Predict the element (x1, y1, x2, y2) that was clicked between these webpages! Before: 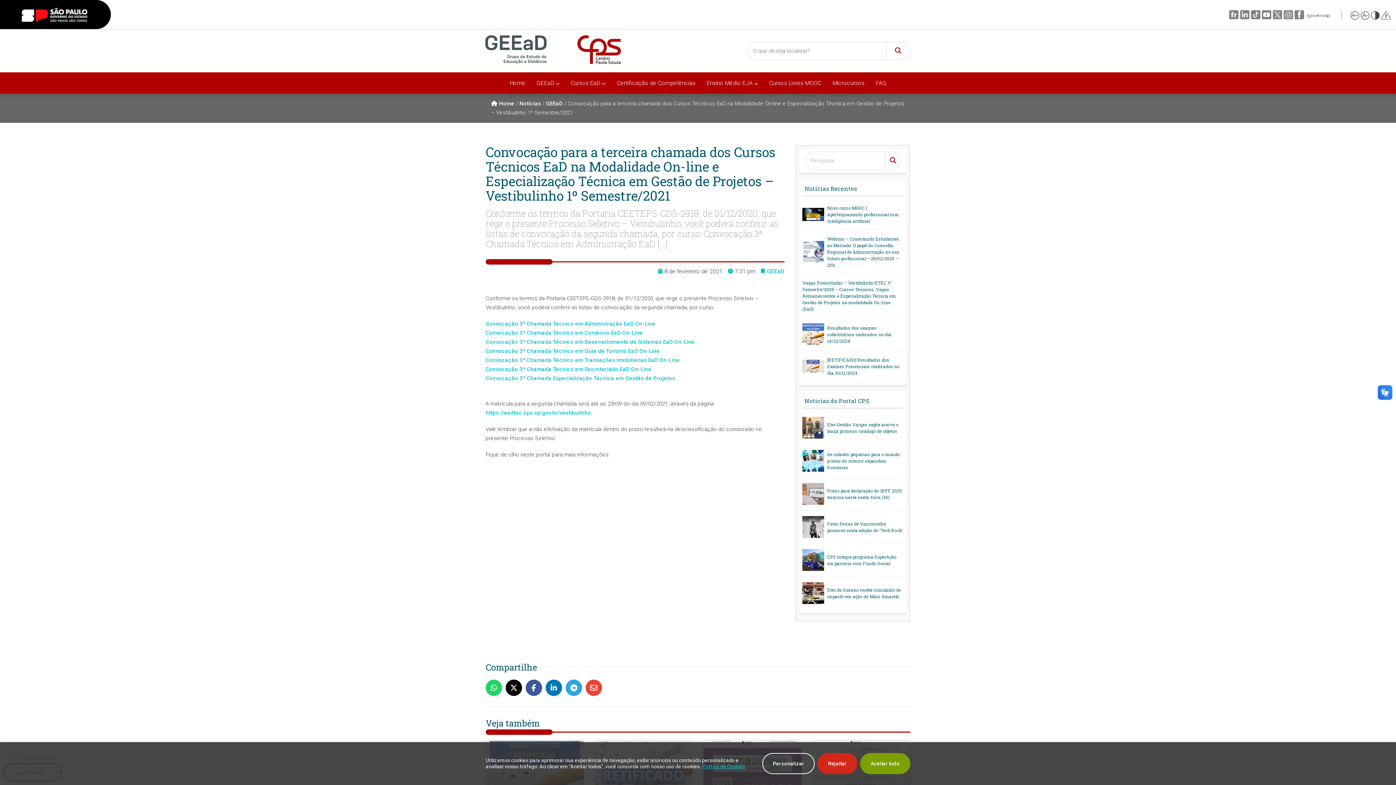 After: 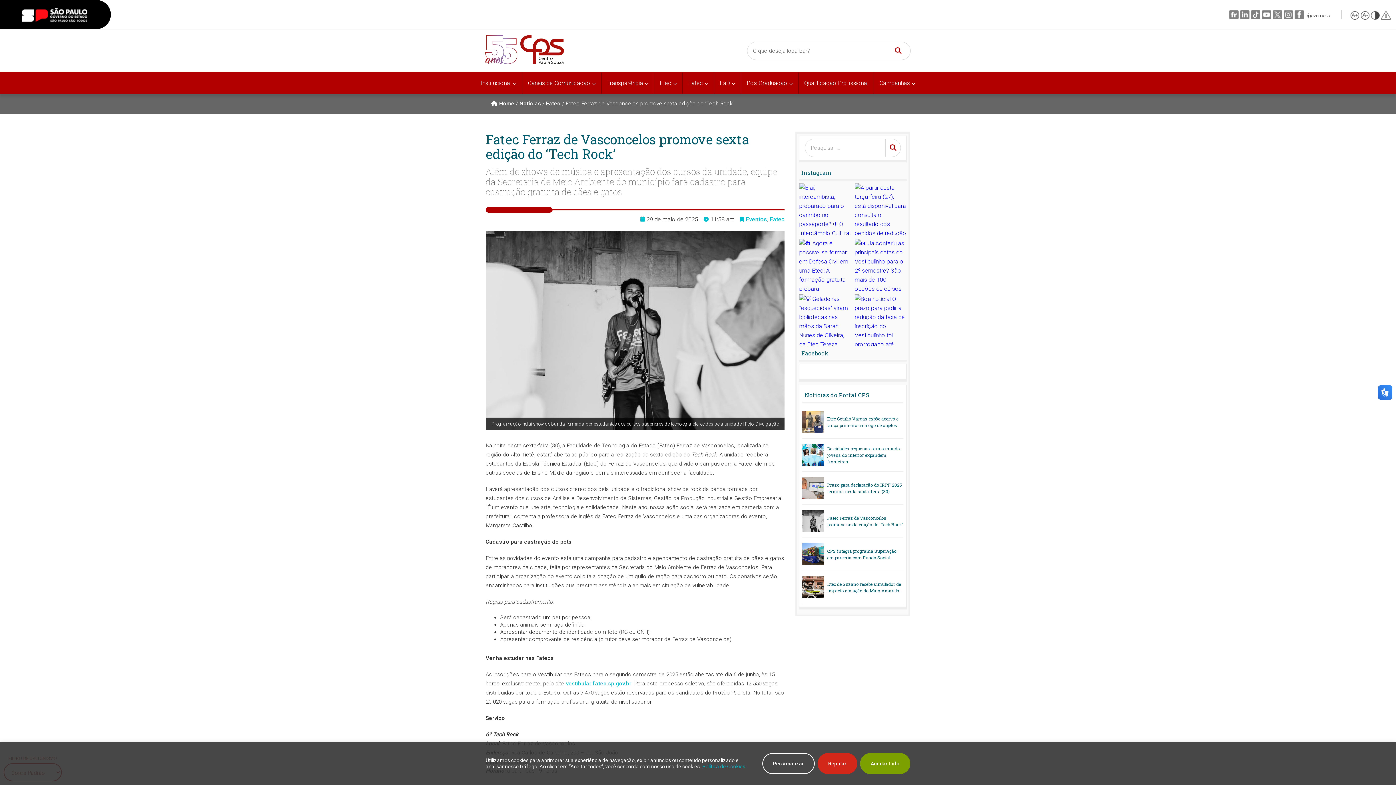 Action: bbox: (802, 516, 824, 538)